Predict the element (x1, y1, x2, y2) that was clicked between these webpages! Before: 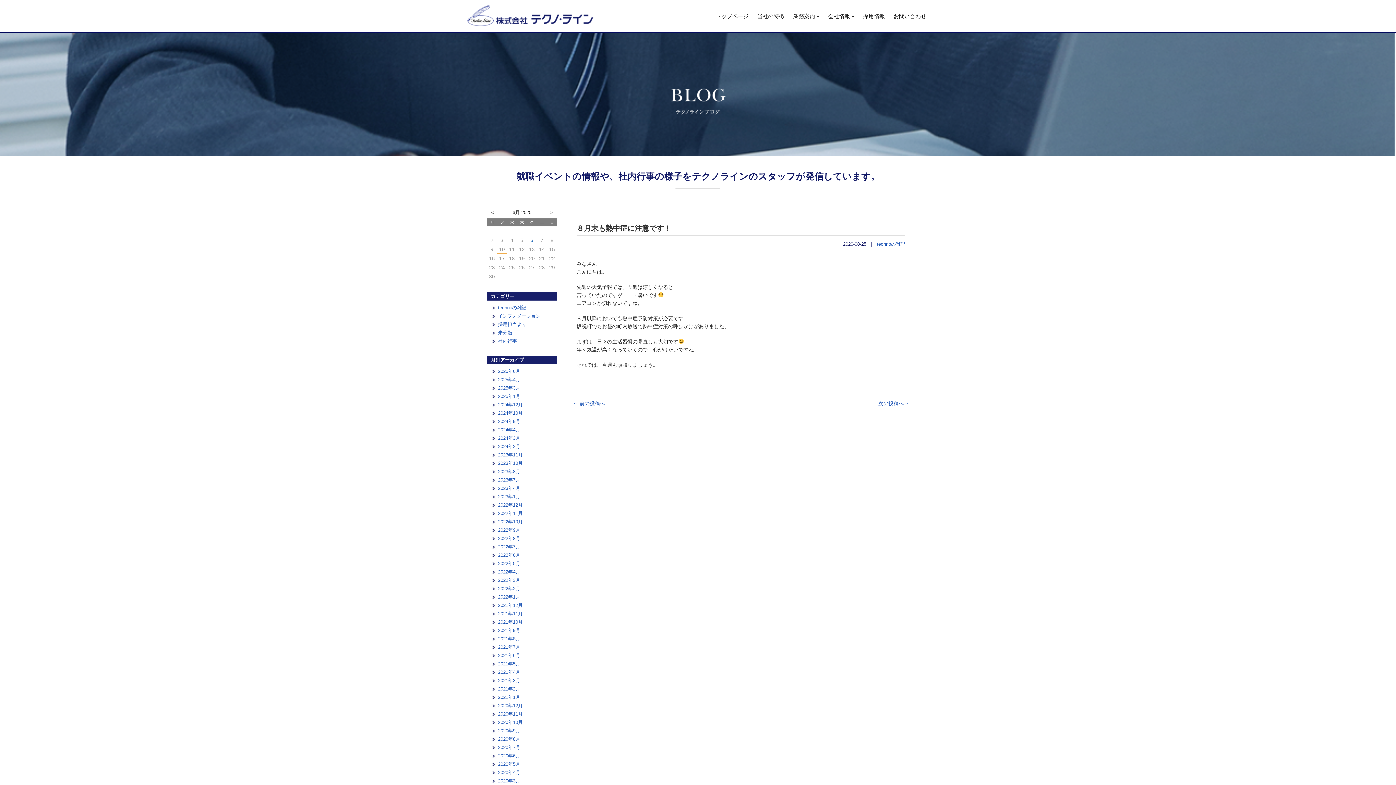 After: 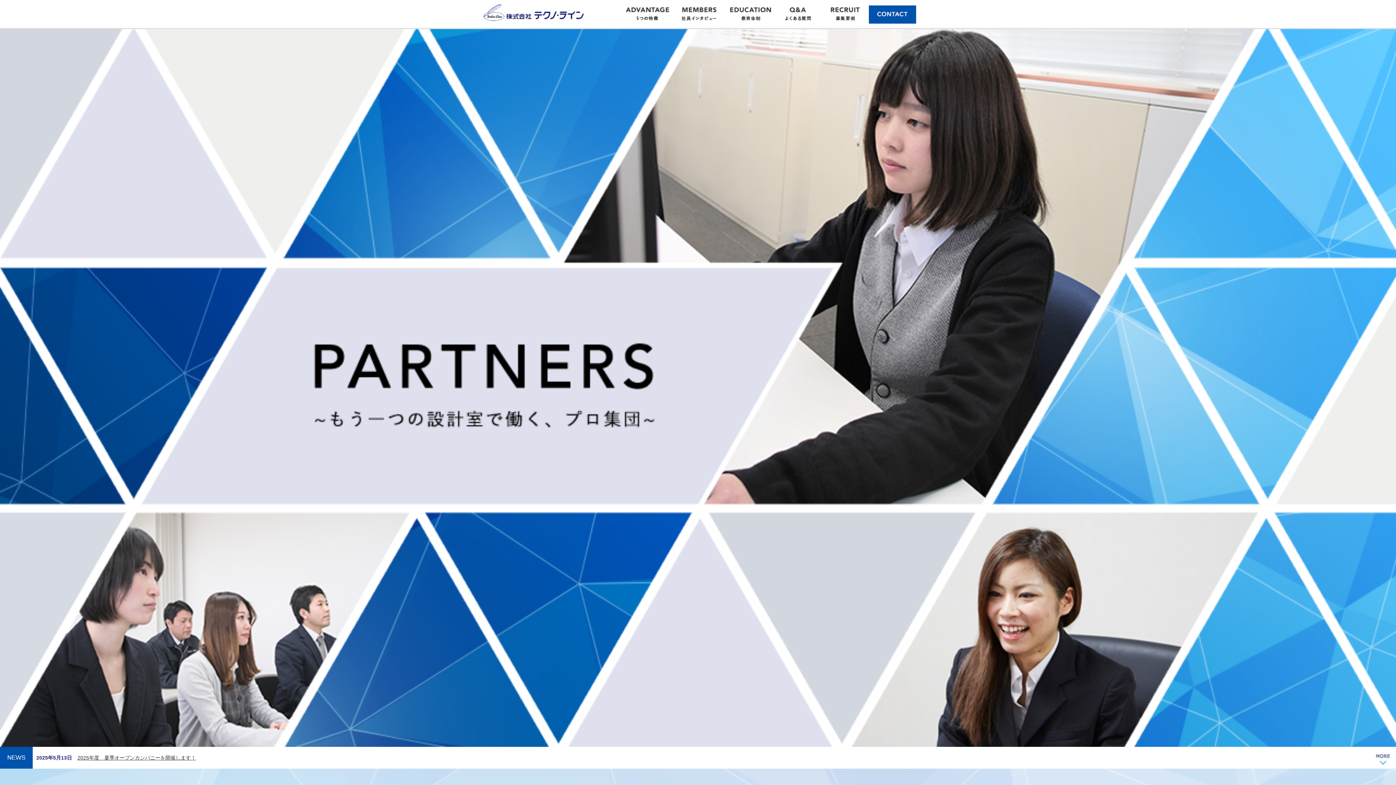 Action: label: 採用情報 bbox: (858, 0, 889, 32)